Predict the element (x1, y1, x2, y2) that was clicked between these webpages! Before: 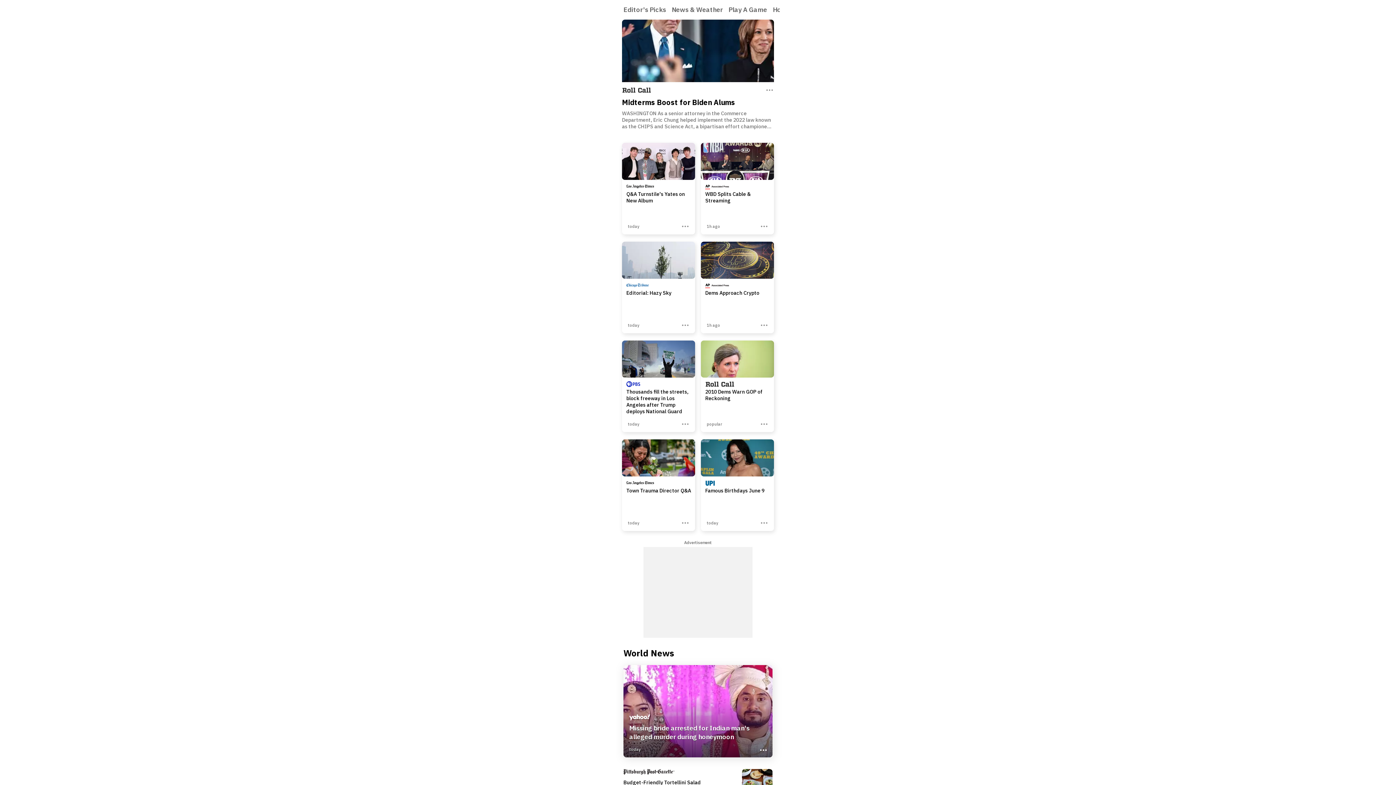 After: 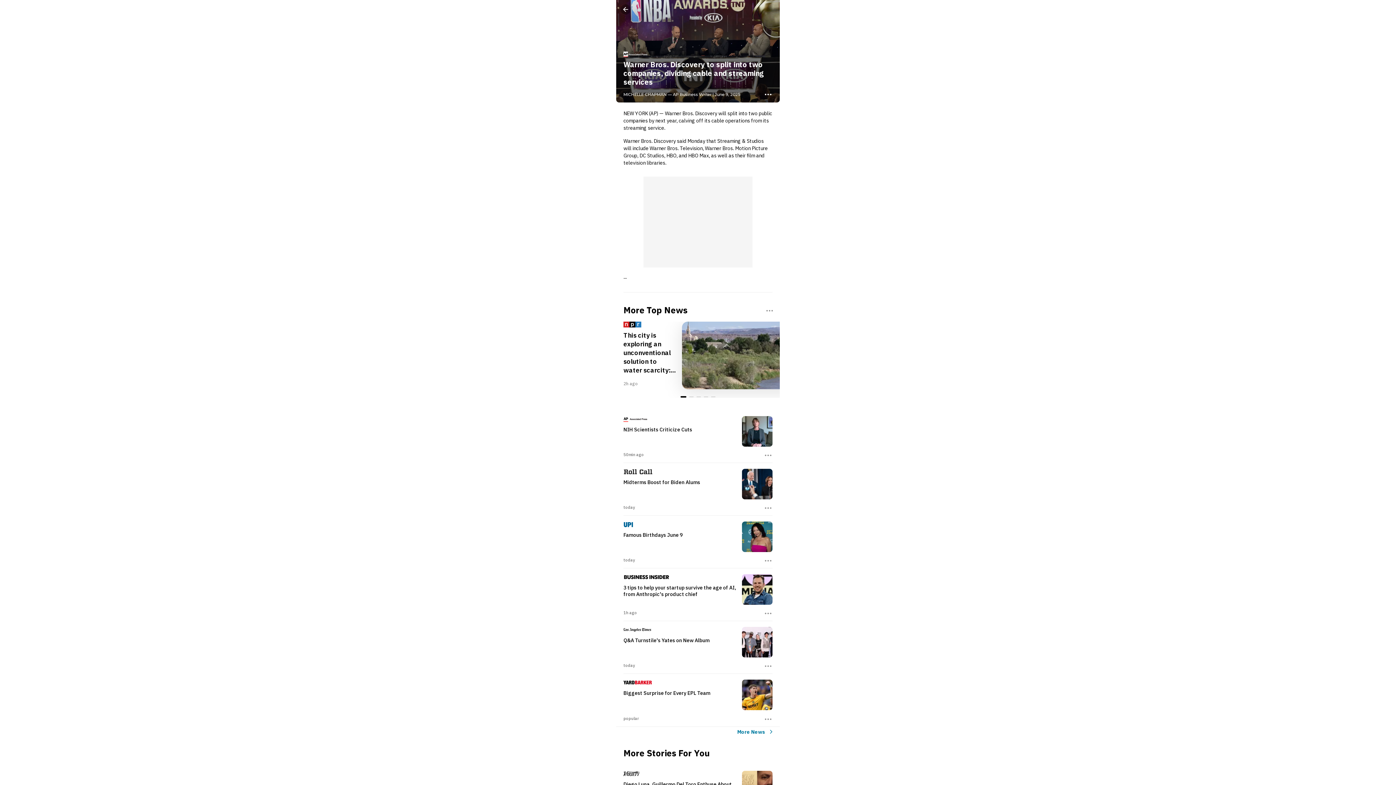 Action: label: WBD Splits Cable & Streaming
1h ago bbox: (701, 142, 774, 234)